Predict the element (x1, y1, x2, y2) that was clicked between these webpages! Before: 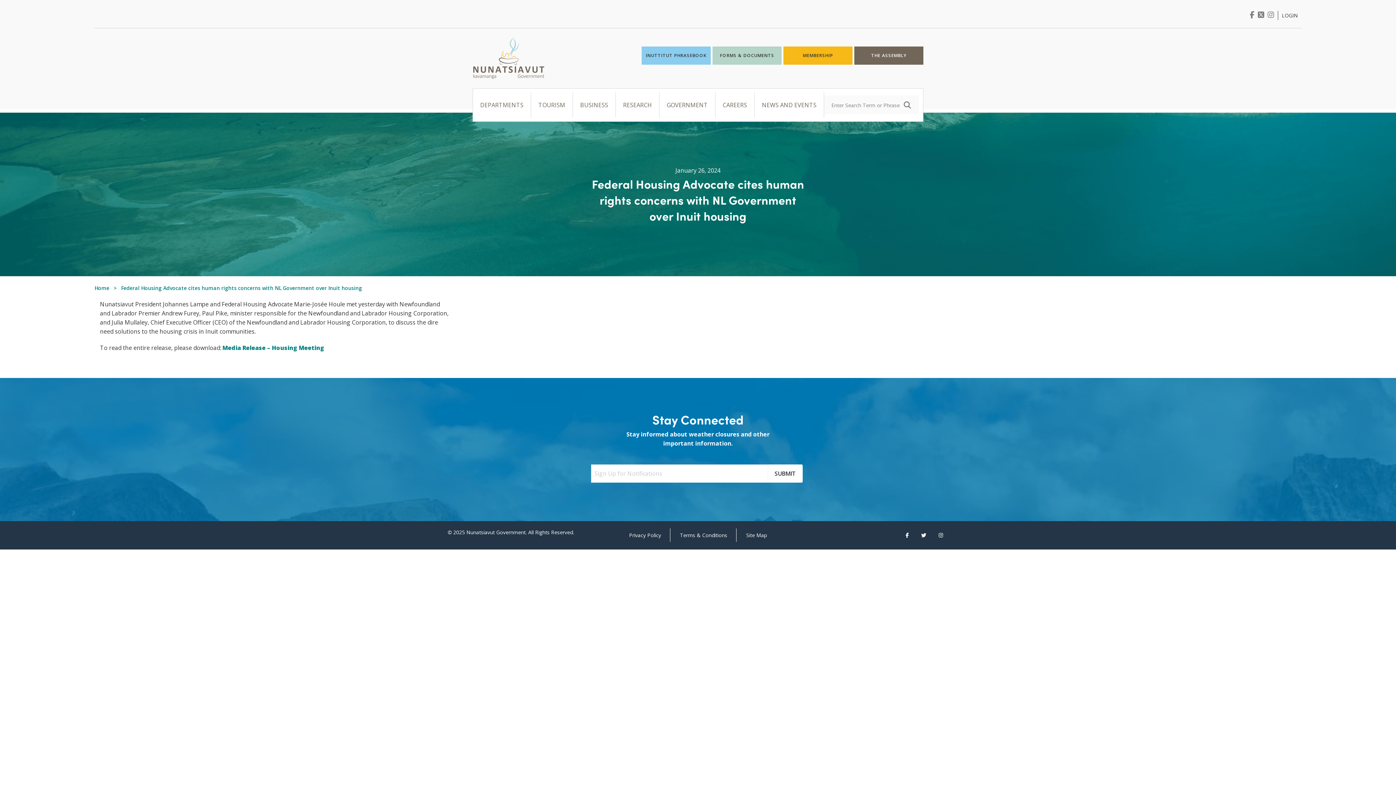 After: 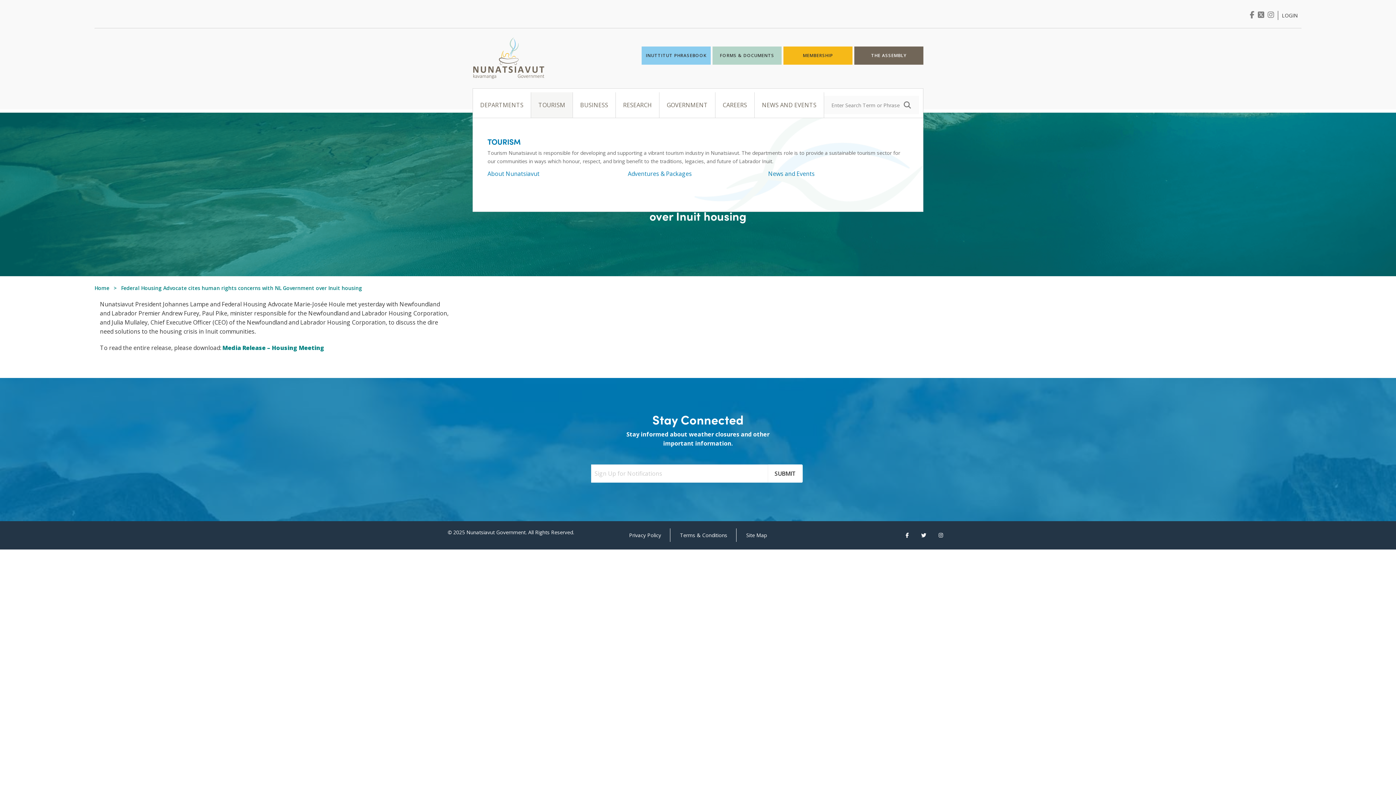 Action: label: TOURISM bbox: (531, 92, 572, 117)